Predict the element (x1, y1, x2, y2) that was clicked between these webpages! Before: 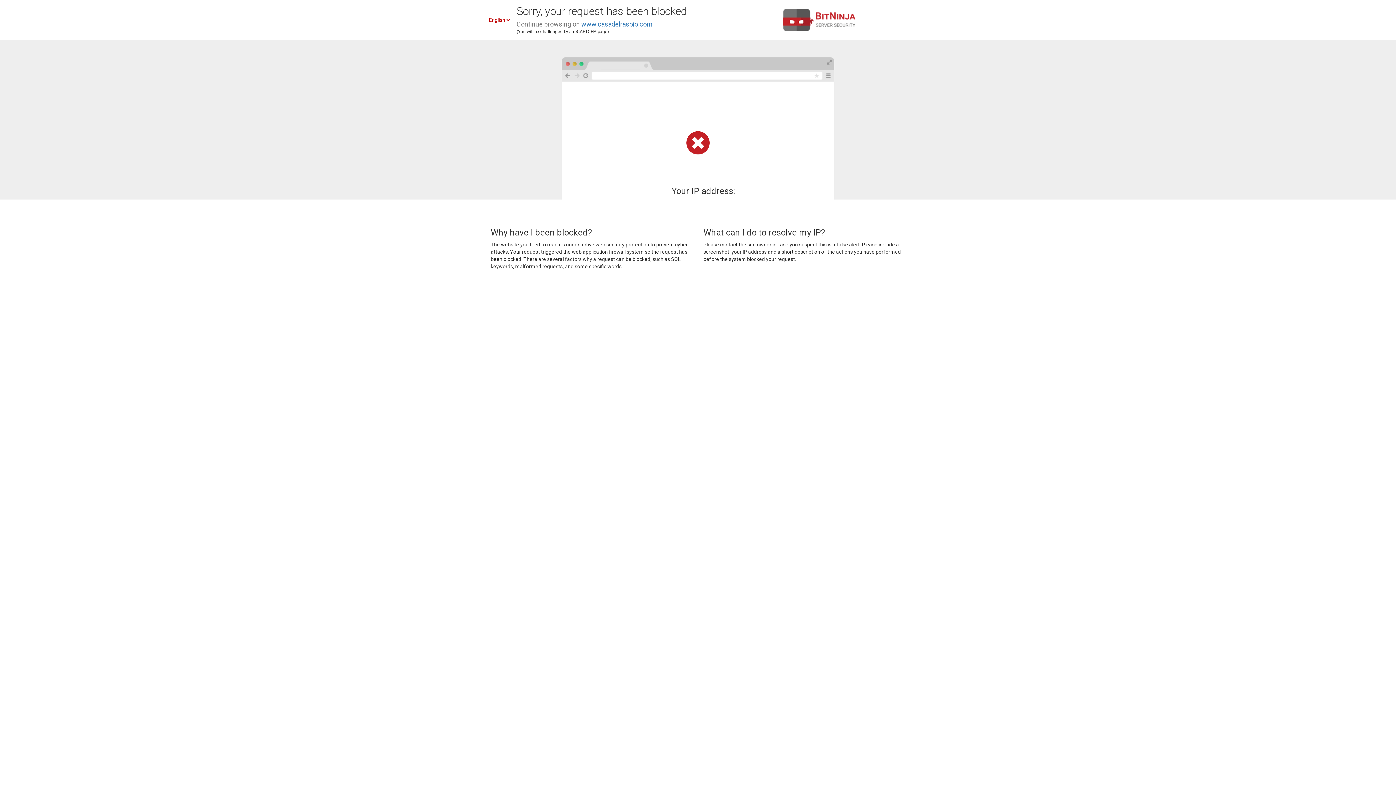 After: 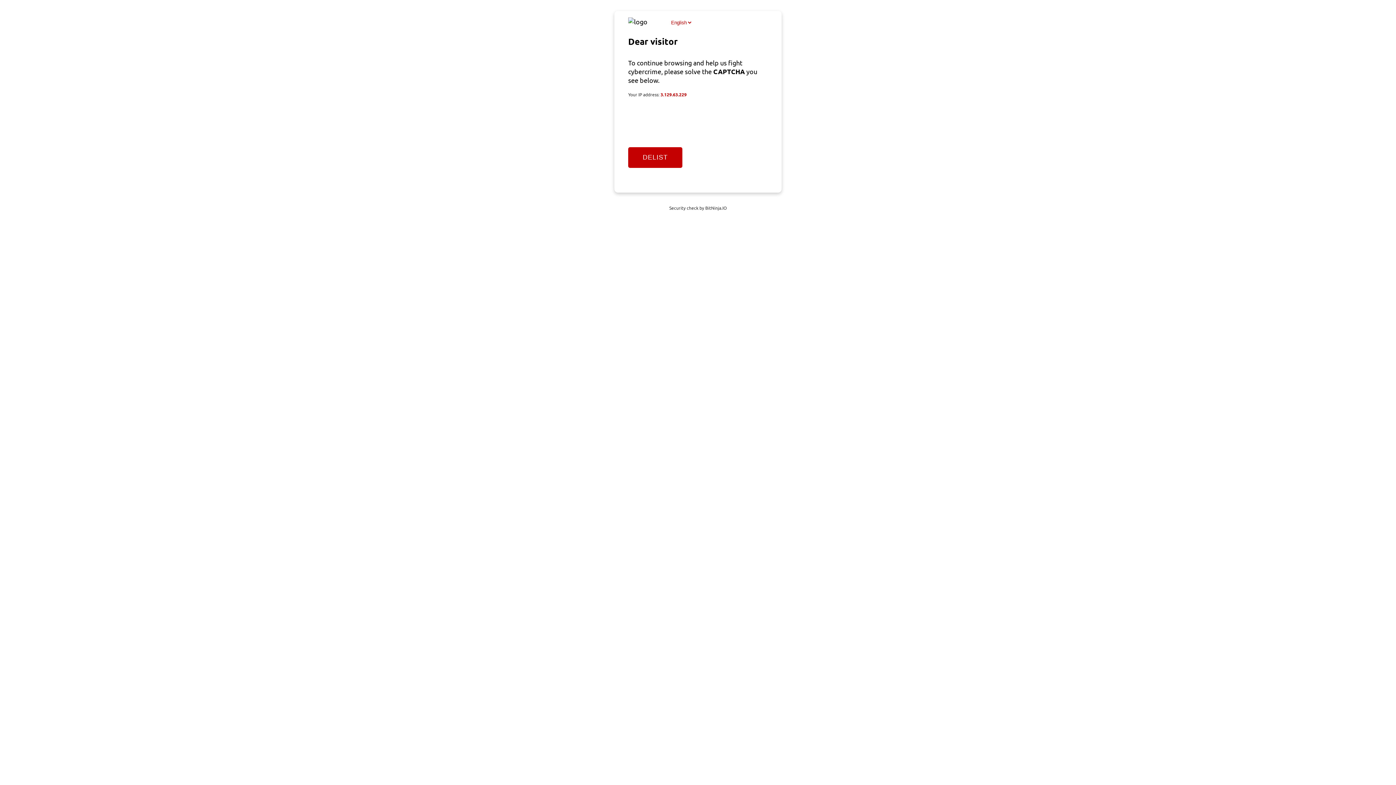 Action: bbox: (581, 20, 652, 28) label: www.casadelrasoio.com